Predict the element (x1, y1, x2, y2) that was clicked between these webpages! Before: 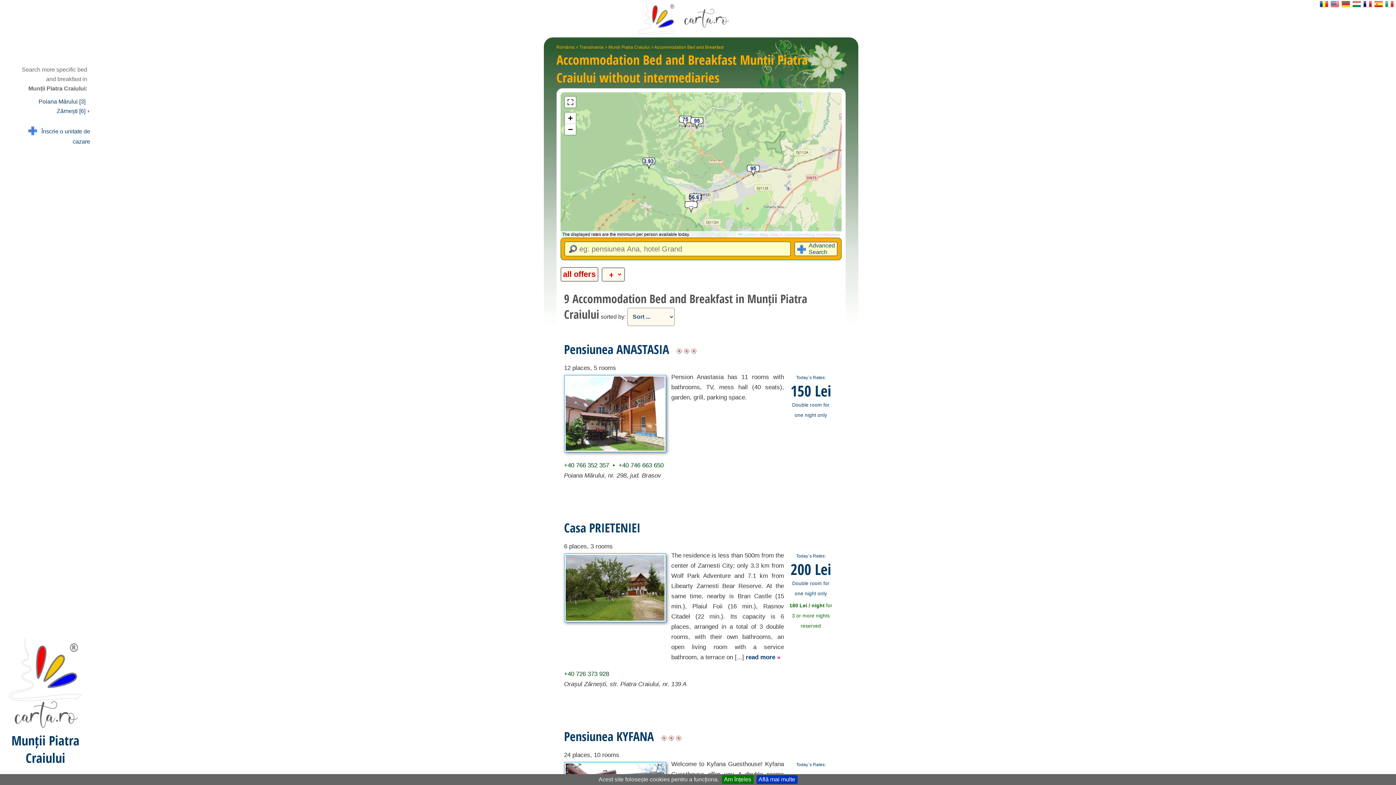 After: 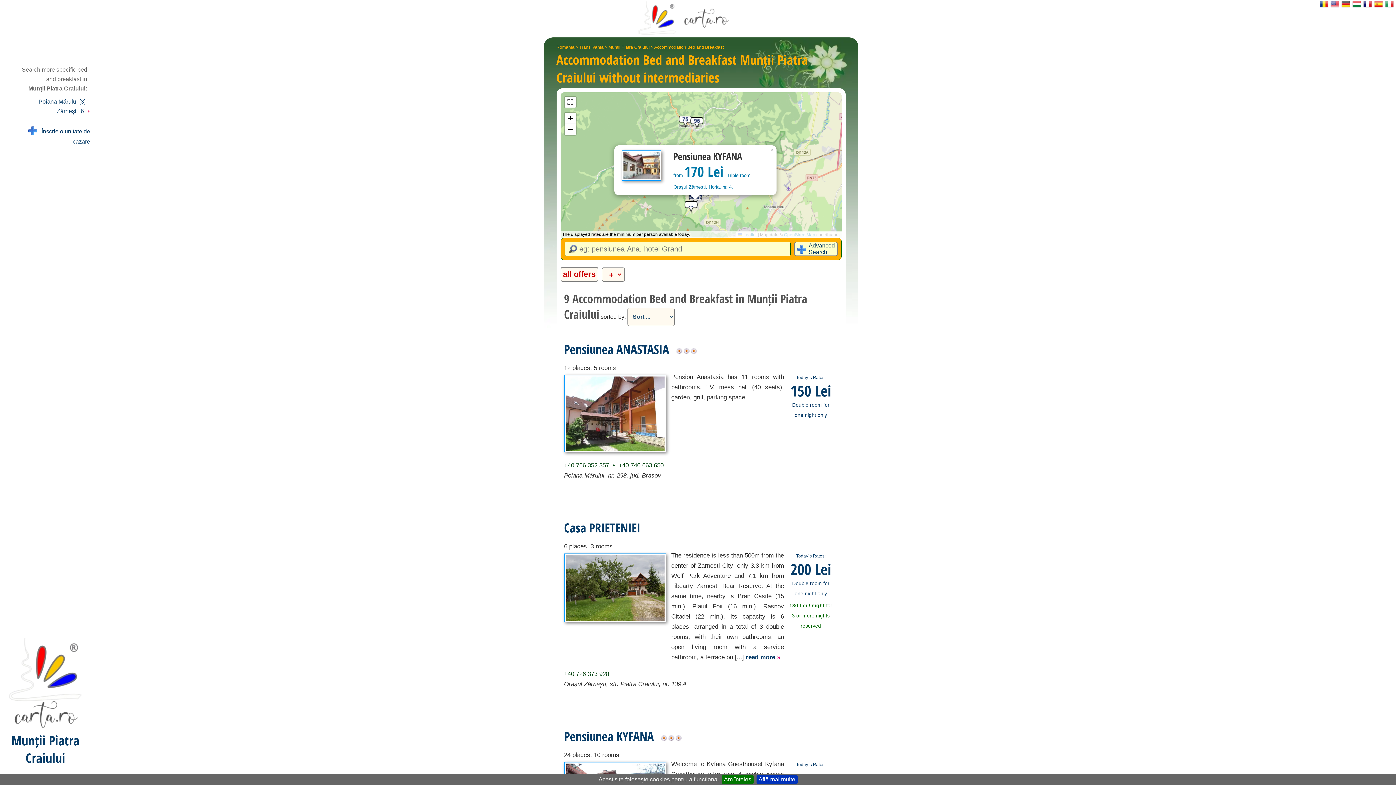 Action: bbox: (688, 193, 702, 206)